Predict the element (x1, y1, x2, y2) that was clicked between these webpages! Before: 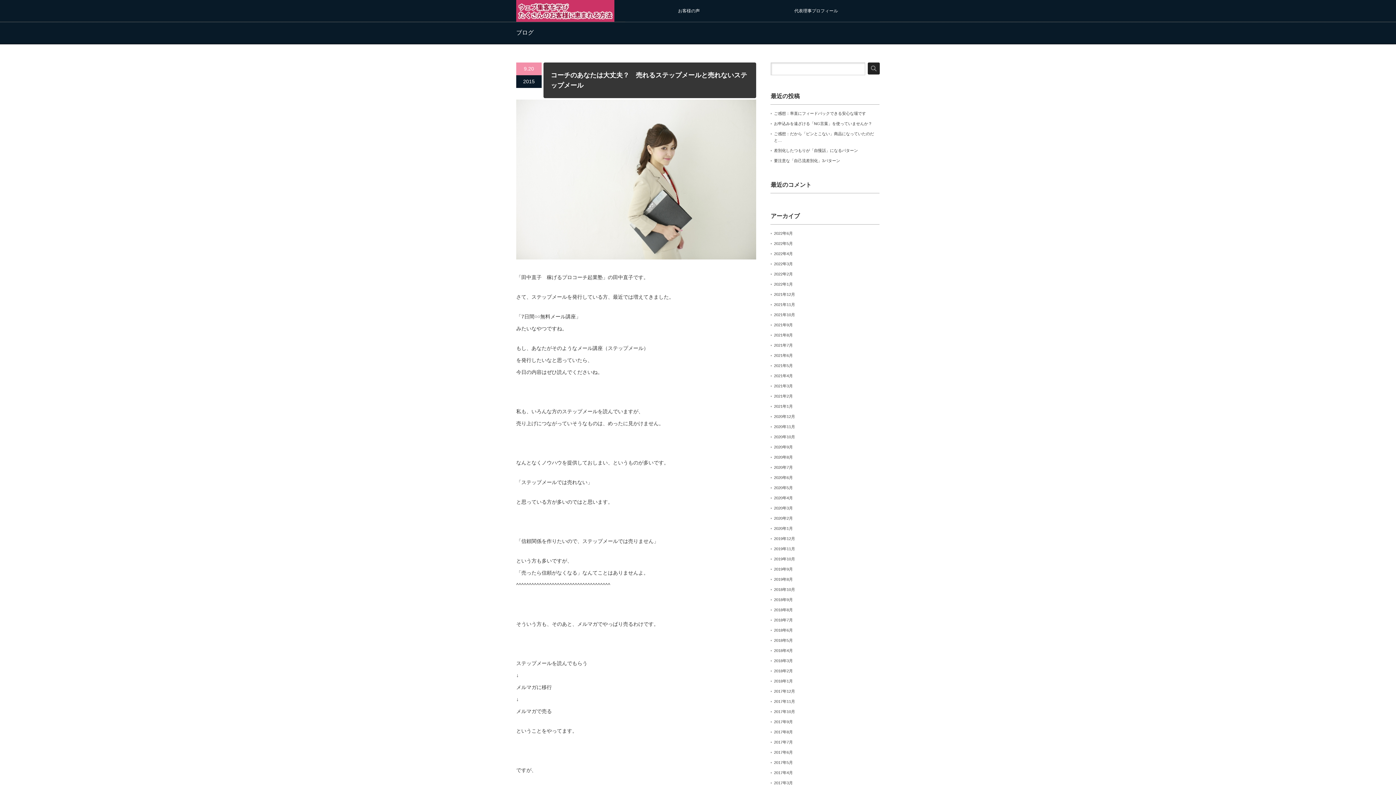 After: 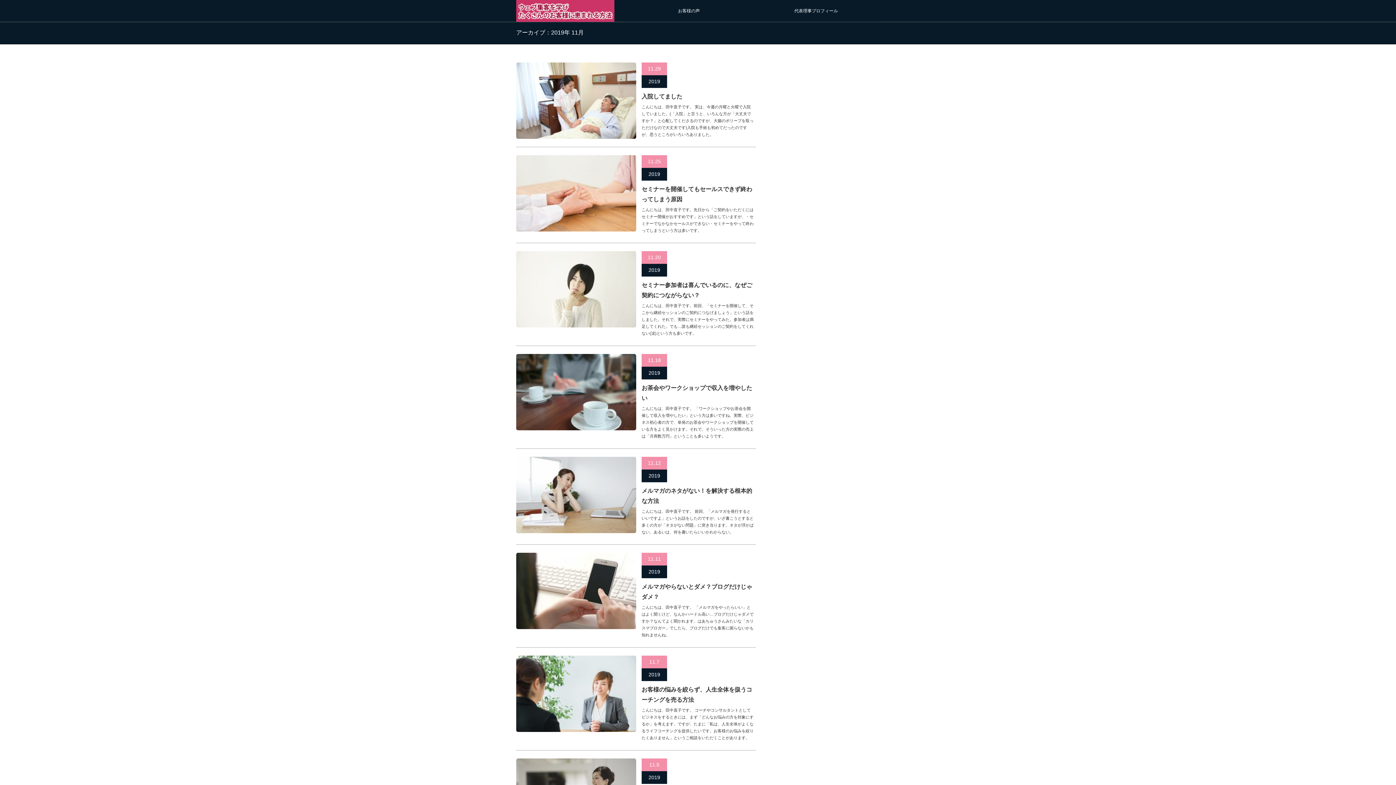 Action: bbox: (774, 546, 795, 551) label: 2019年11月